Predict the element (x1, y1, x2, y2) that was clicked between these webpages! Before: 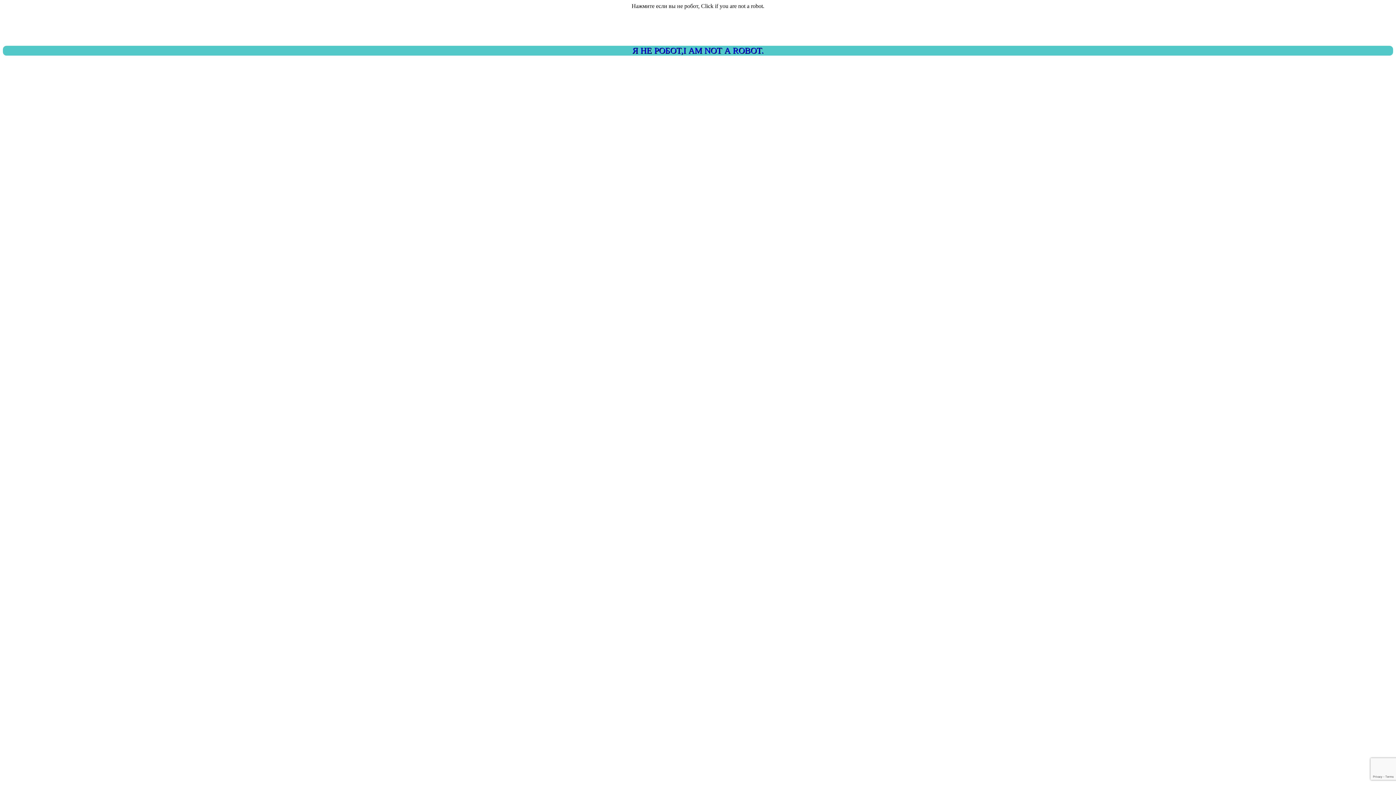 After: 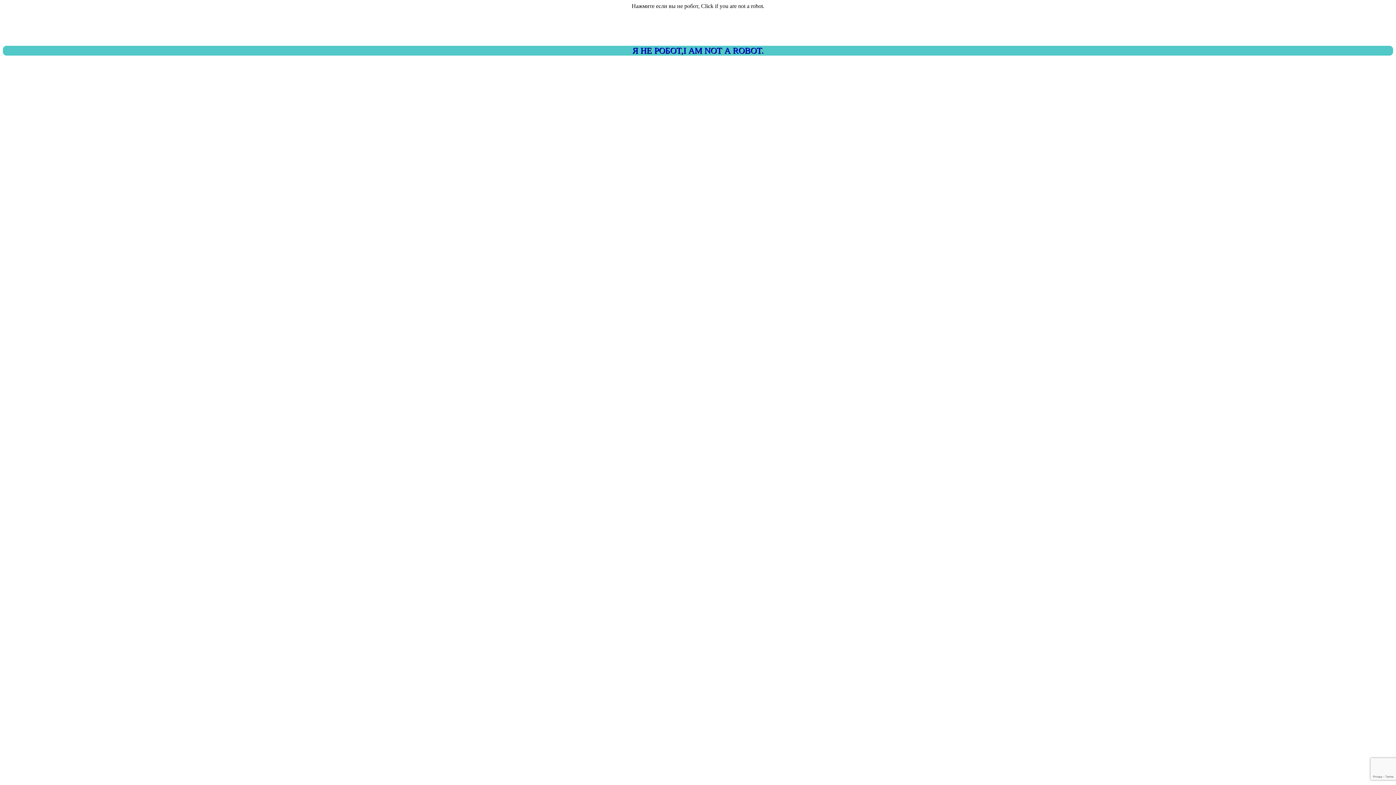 Action: label: Я НЕ РОБОТ,I AM NOT A ROBOT. bbox: (2, 45, 1393, 55)